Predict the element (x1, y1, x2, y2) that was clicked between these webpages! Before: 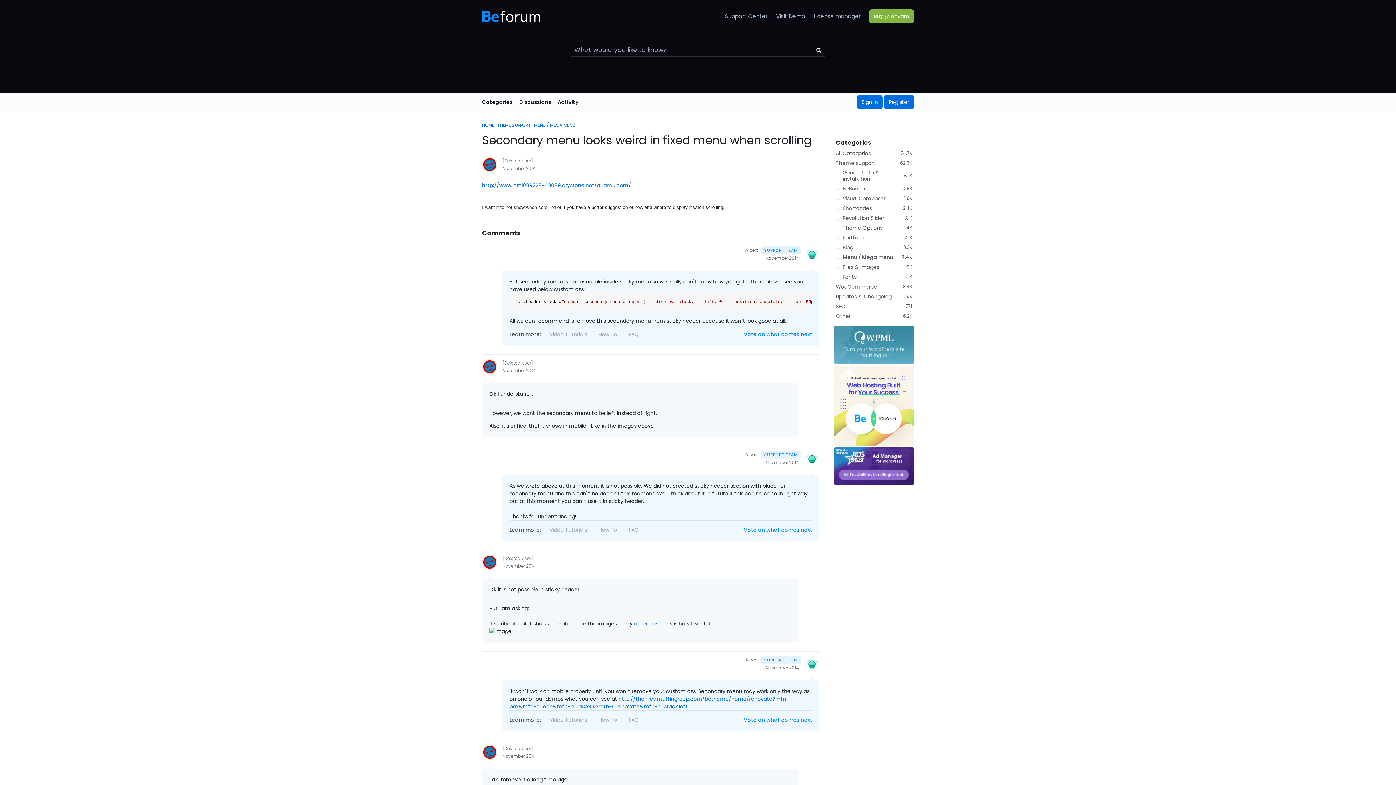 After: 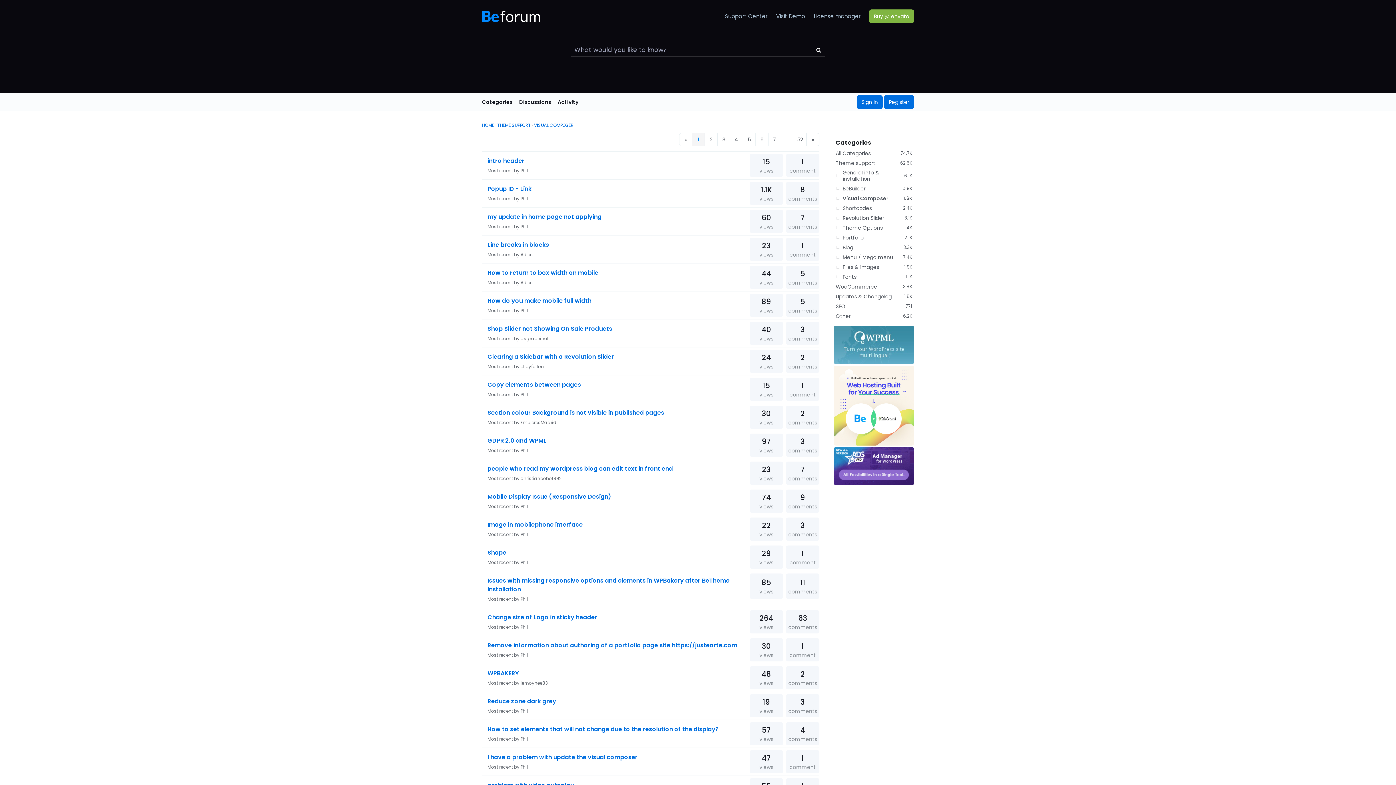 Action: bbox: (834, 193, 914, 203) label: 1.6K
Visual Composer